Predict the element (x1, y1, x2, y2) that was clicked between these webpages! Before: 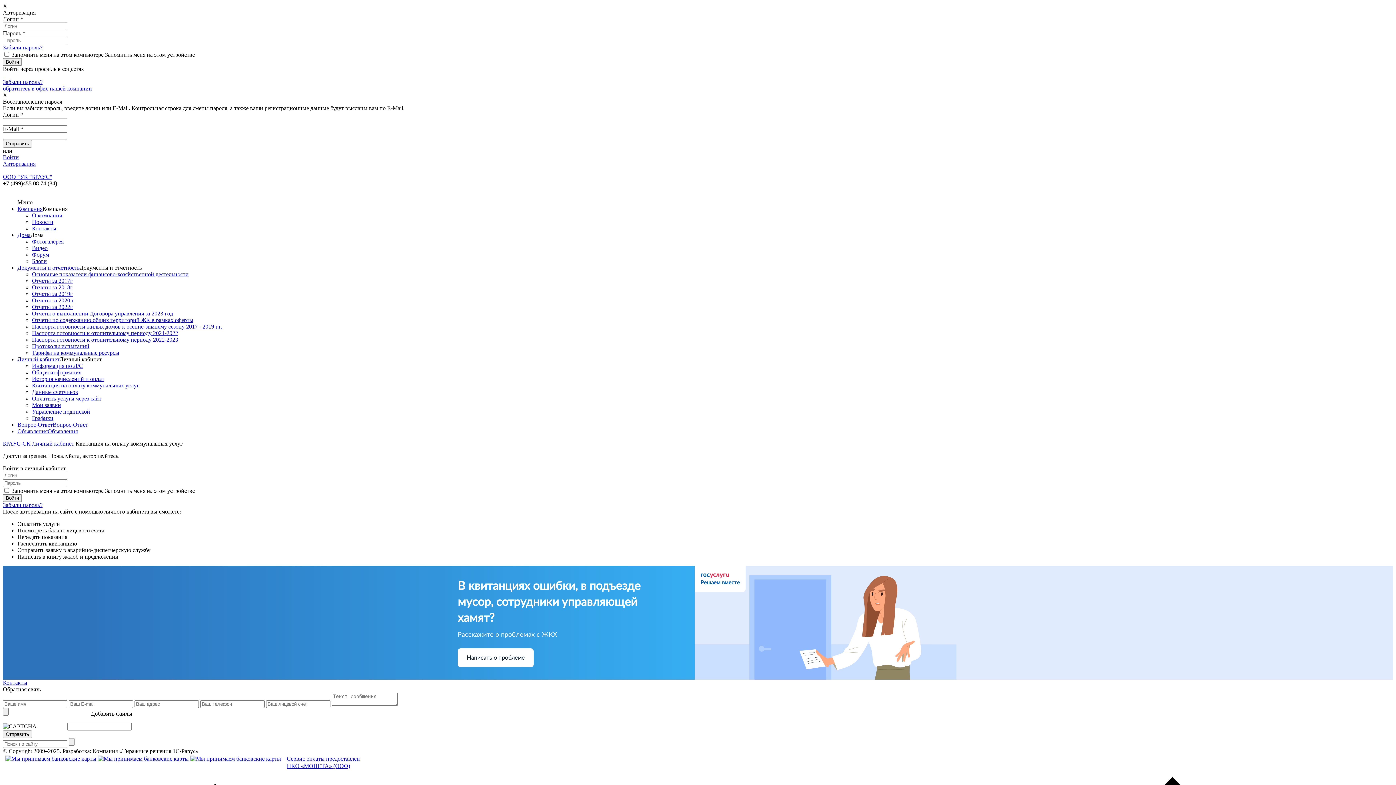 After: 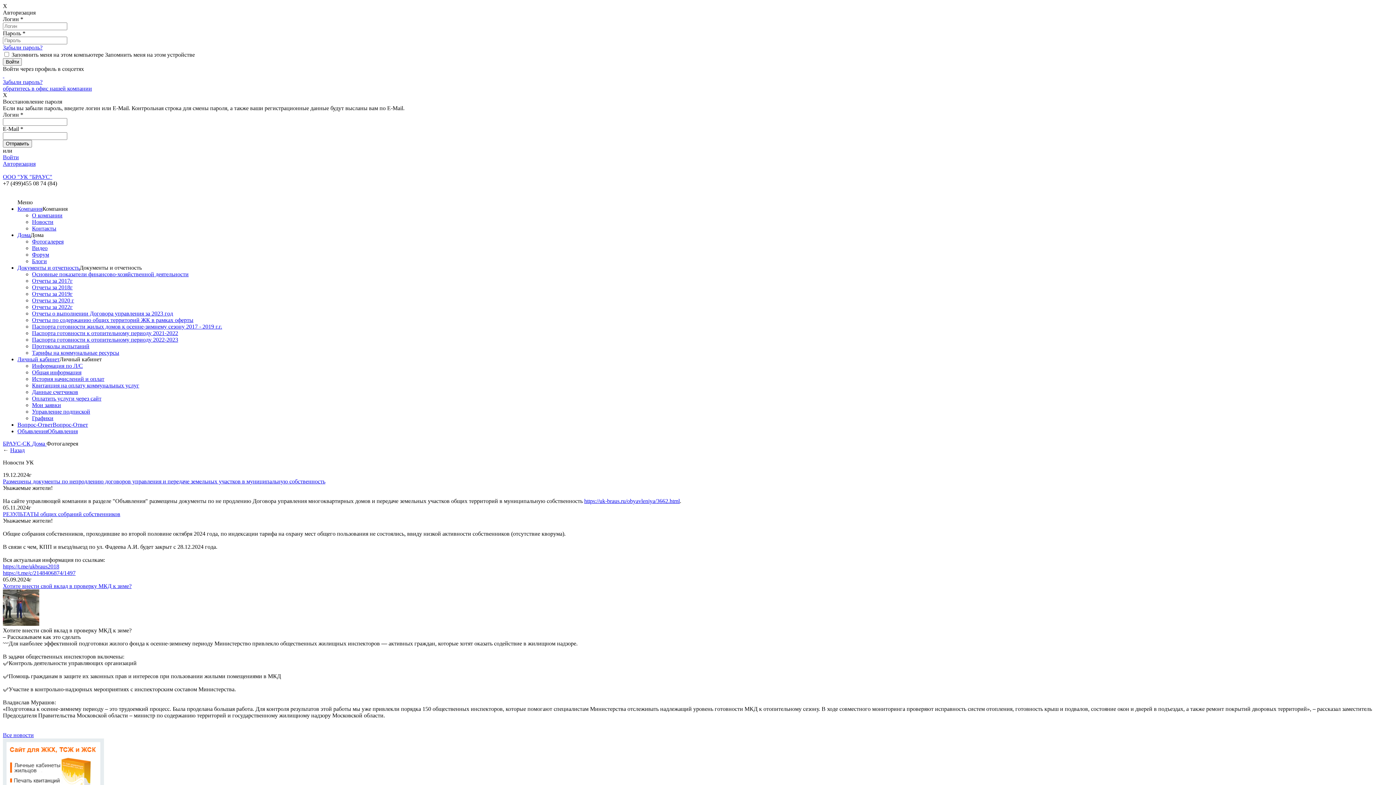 Action: label: Фотогалерея bbox: (32, 238, 63, 244)